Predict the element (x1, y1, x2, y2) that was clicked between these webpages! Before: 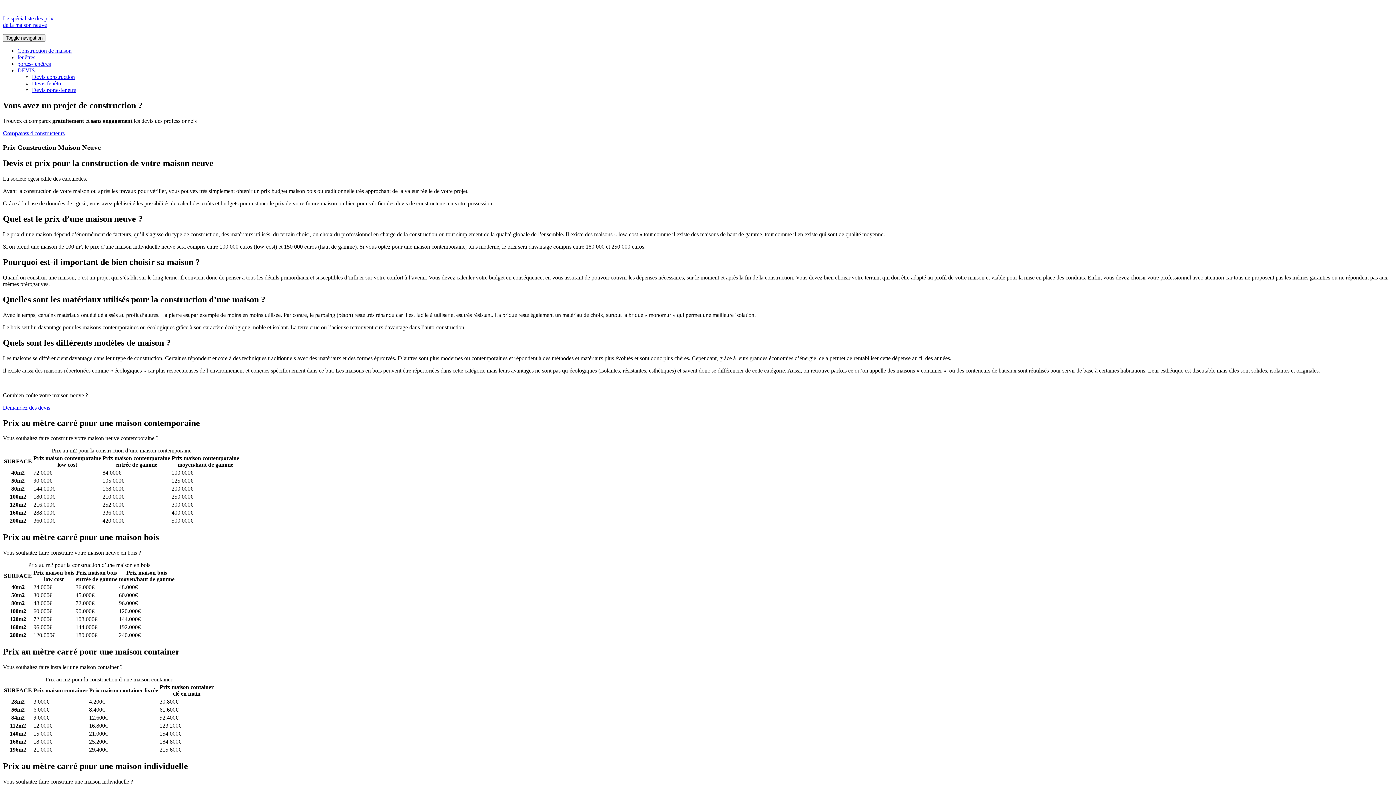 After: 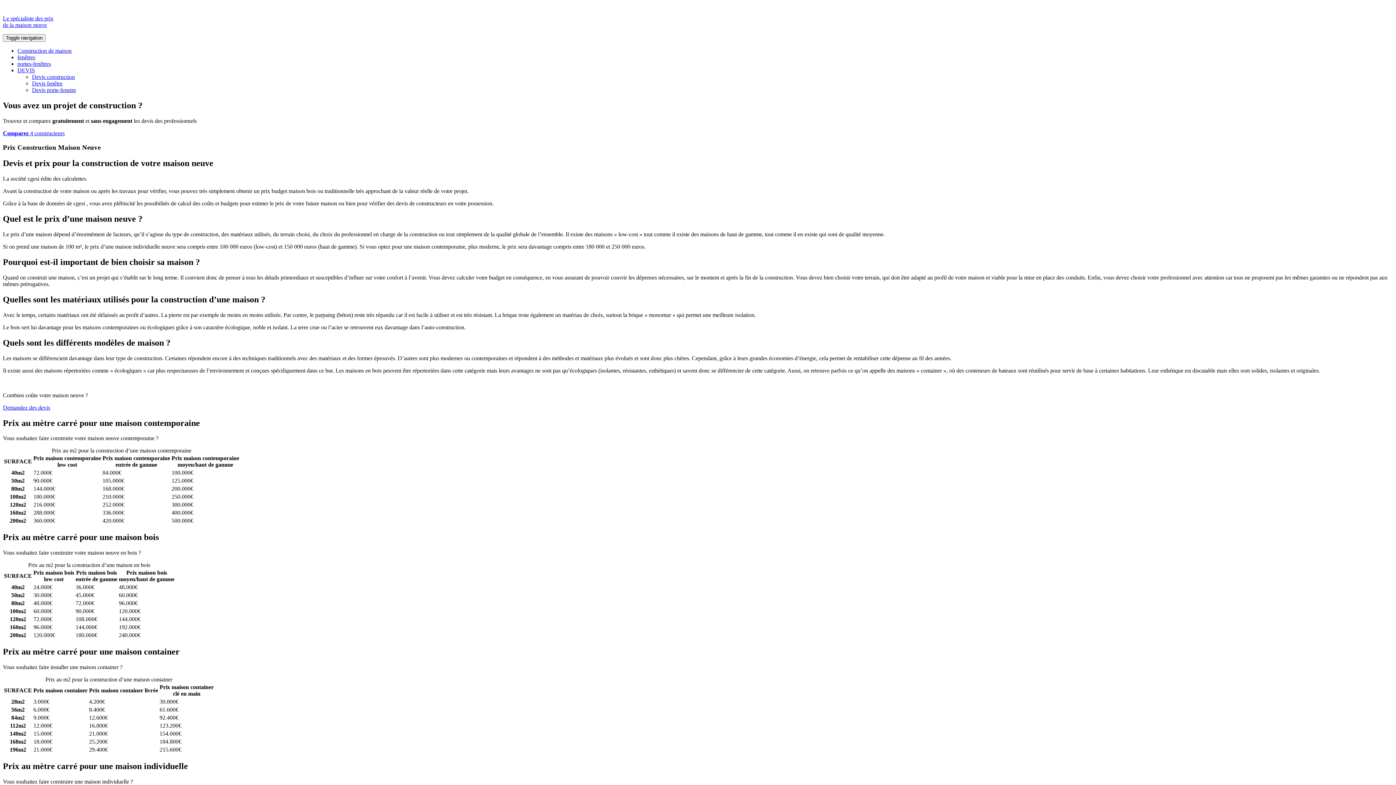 Action: bbox: (17, 47, 71, 53) label: Construction de maison